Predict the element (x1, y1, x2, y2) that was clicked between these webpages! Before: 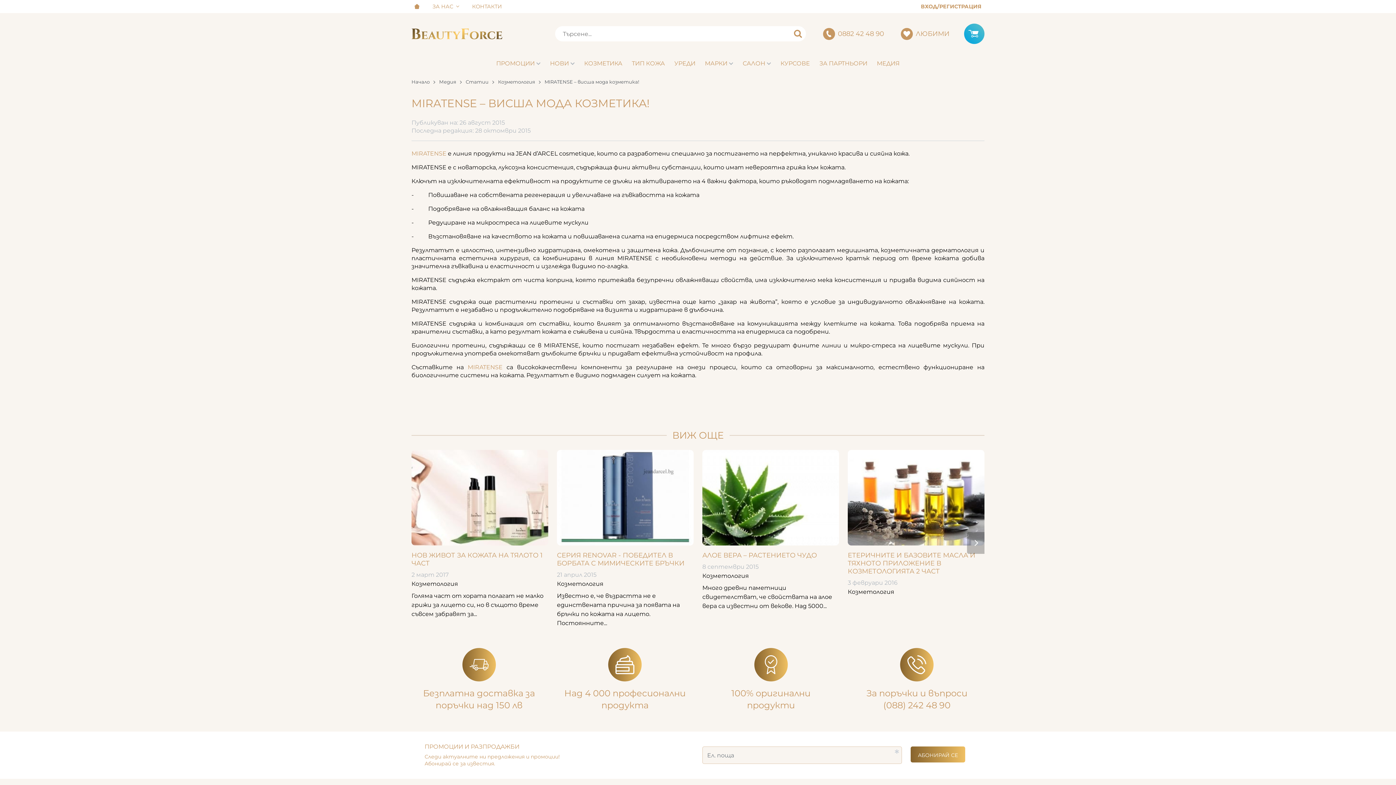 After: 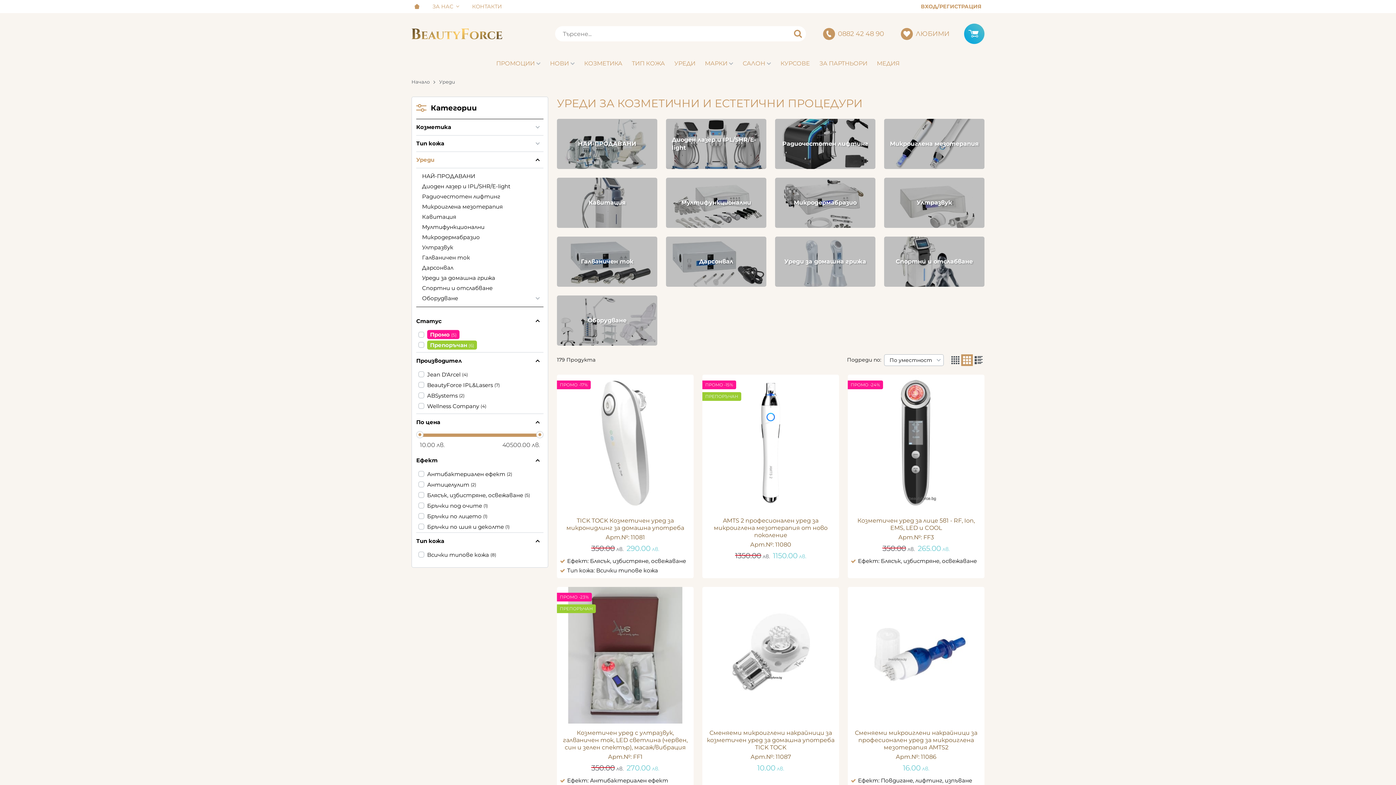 Action: bbox: (670, 55, 700, 71) label: УРЕДИ